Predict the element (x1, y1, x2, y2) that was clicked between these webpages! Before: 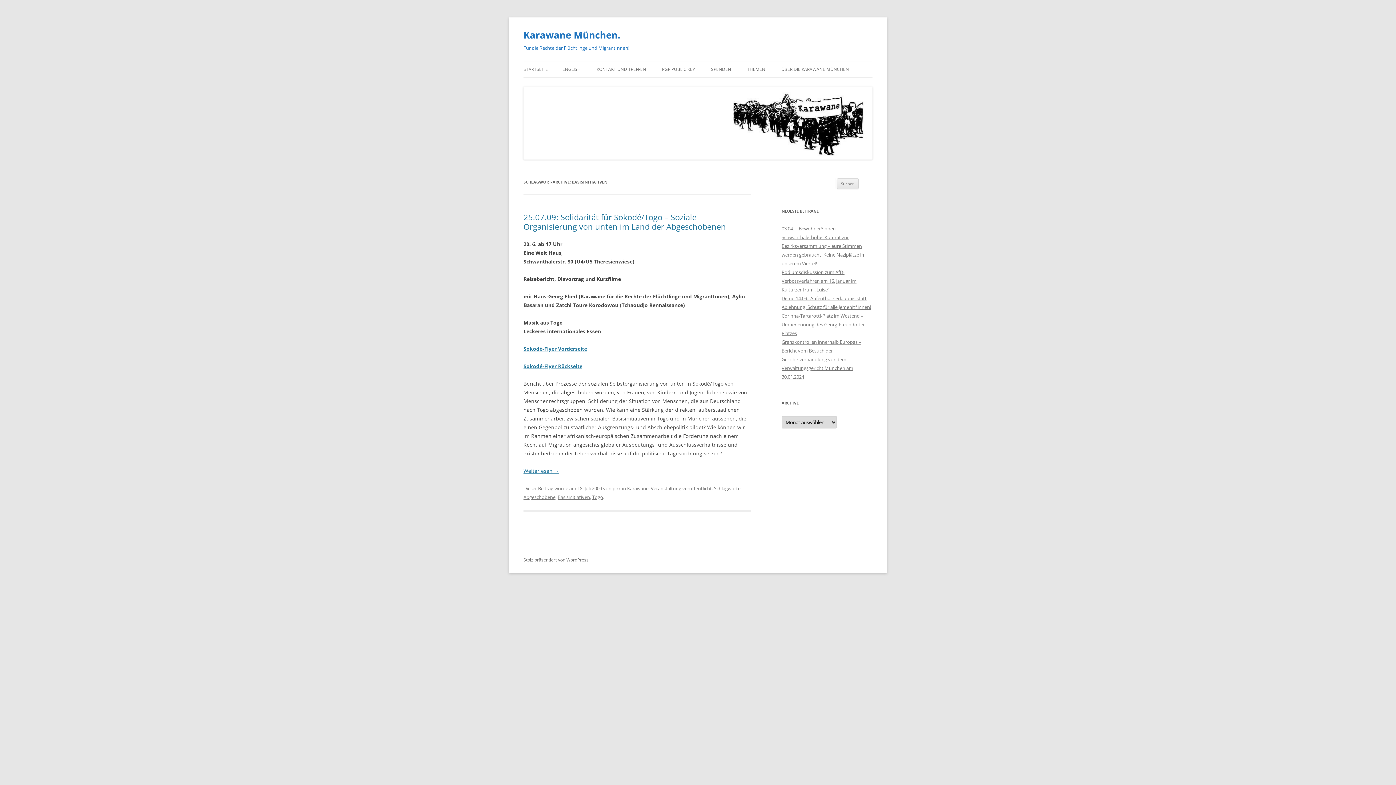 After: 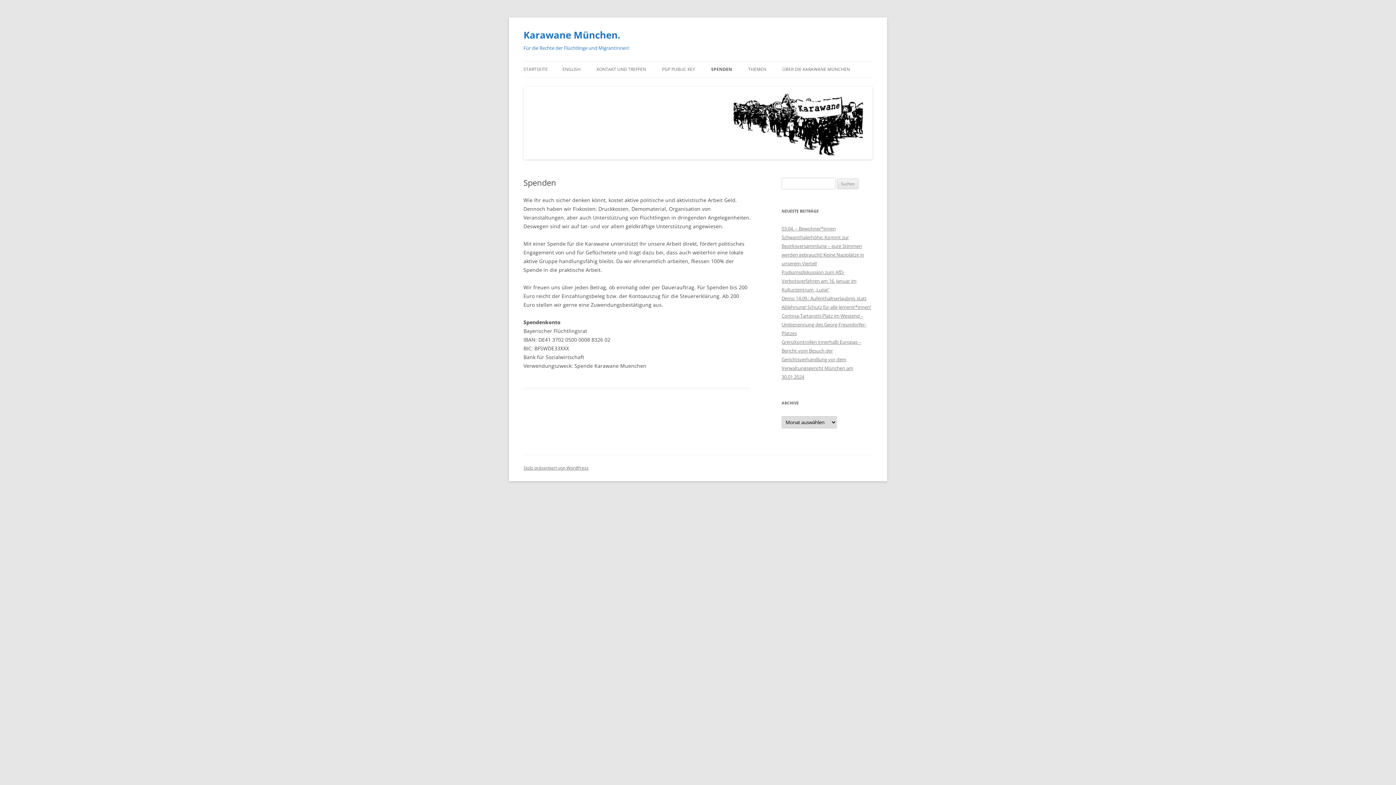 Action: bbox: (711, 61, 731, 77) label: SPENDEN